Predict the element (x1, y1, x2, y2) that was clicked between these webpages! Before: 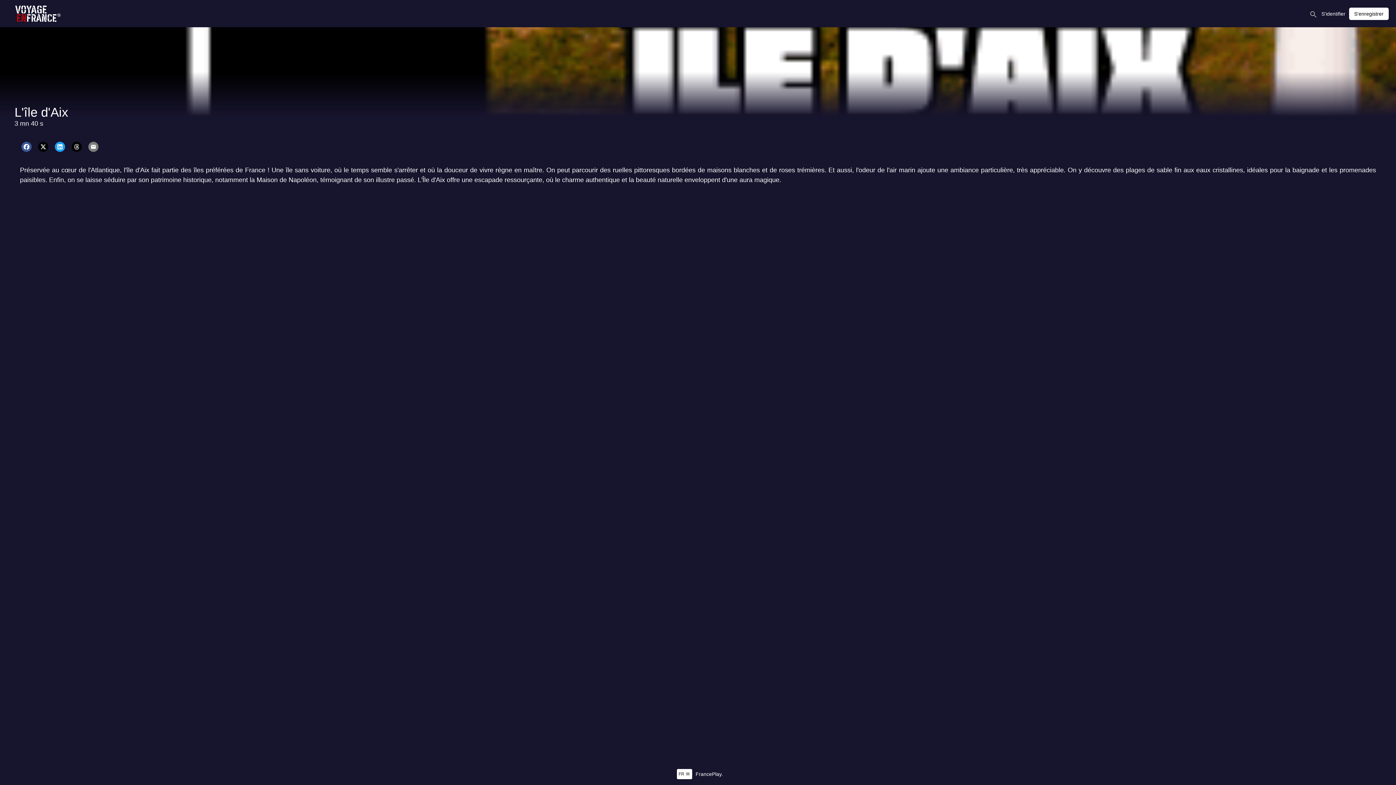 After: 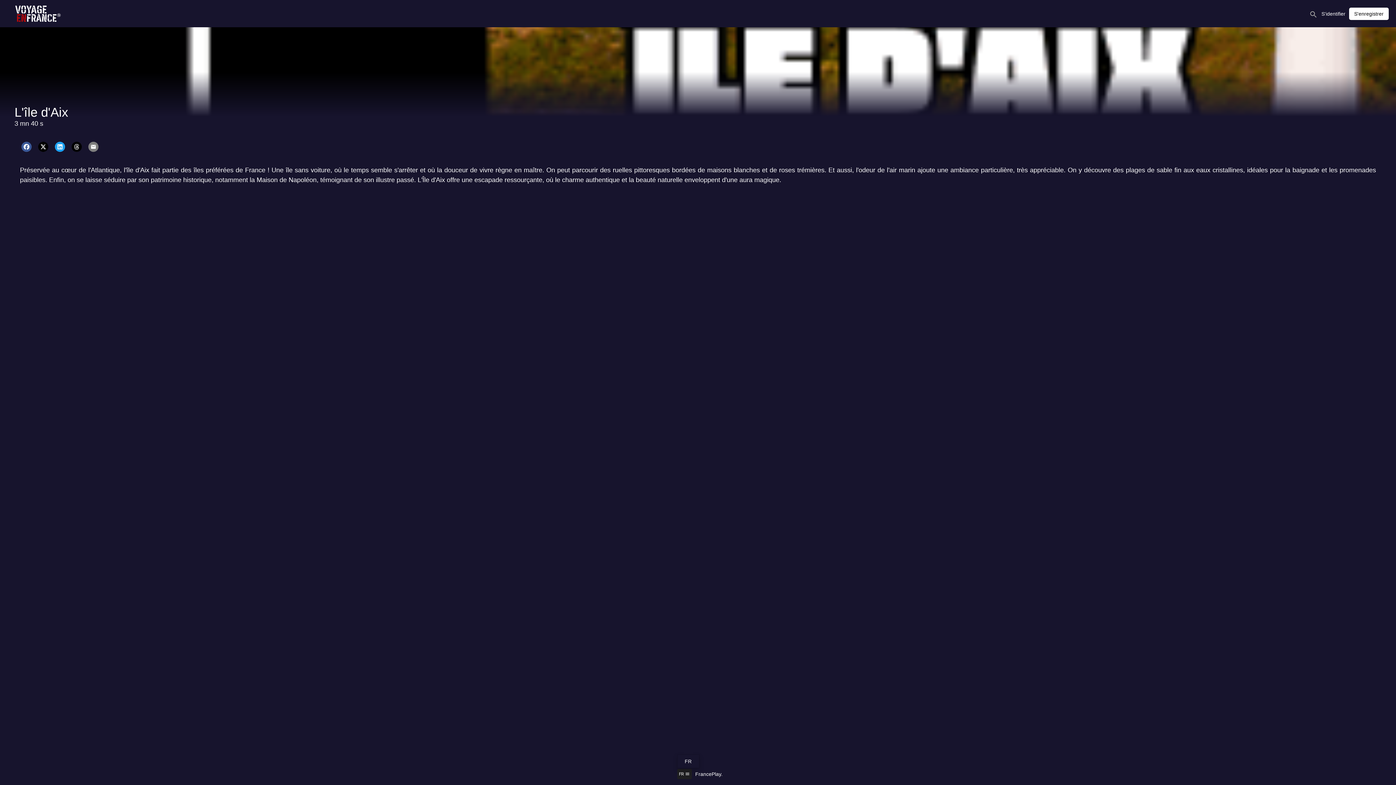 Action: bbox: (676, 769, 692, 779) label: FR menu